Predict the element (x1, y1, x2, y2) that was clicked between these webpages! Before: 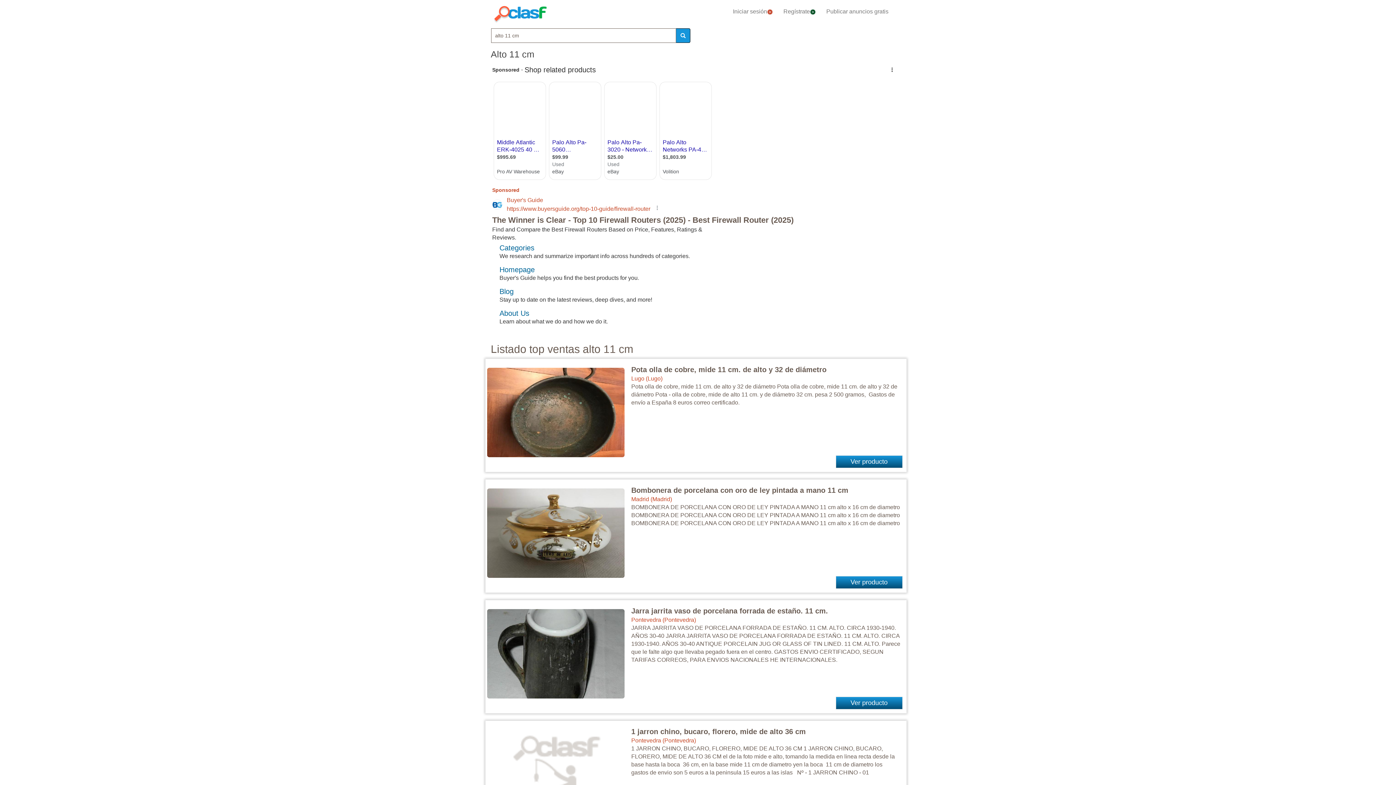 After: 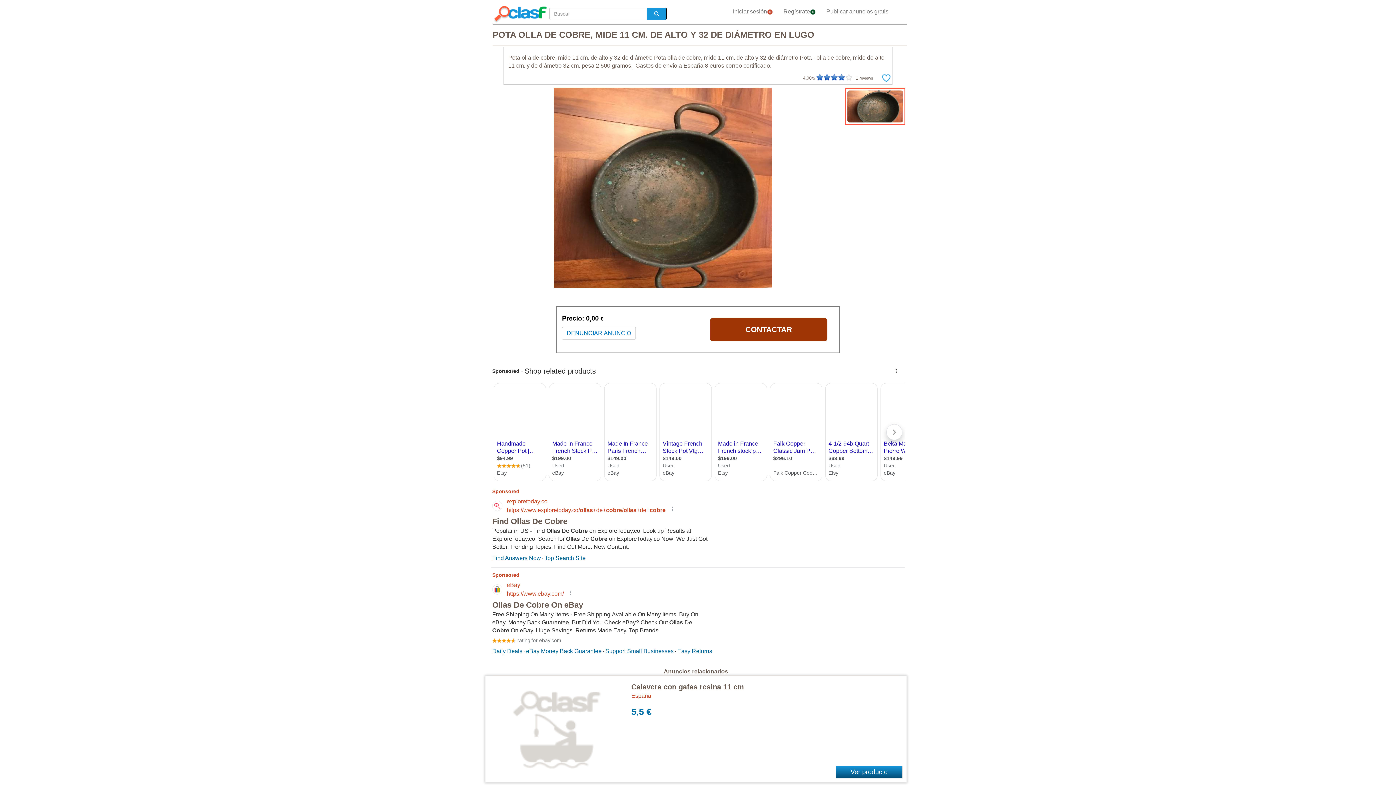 Action: label: Pota olla de cobre, mide 11 cm. de alto y 32 de diámetro bbox: (631, 365, 826, 373)